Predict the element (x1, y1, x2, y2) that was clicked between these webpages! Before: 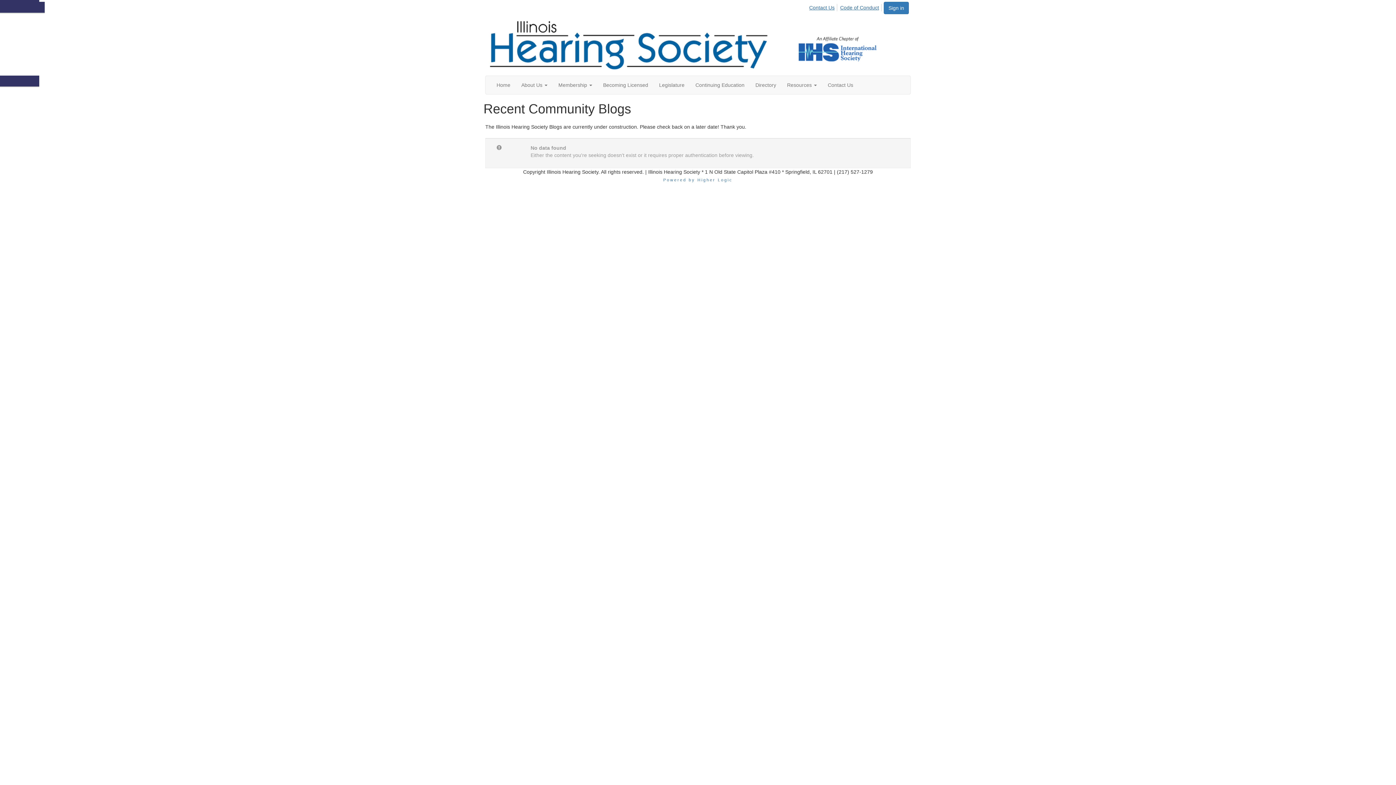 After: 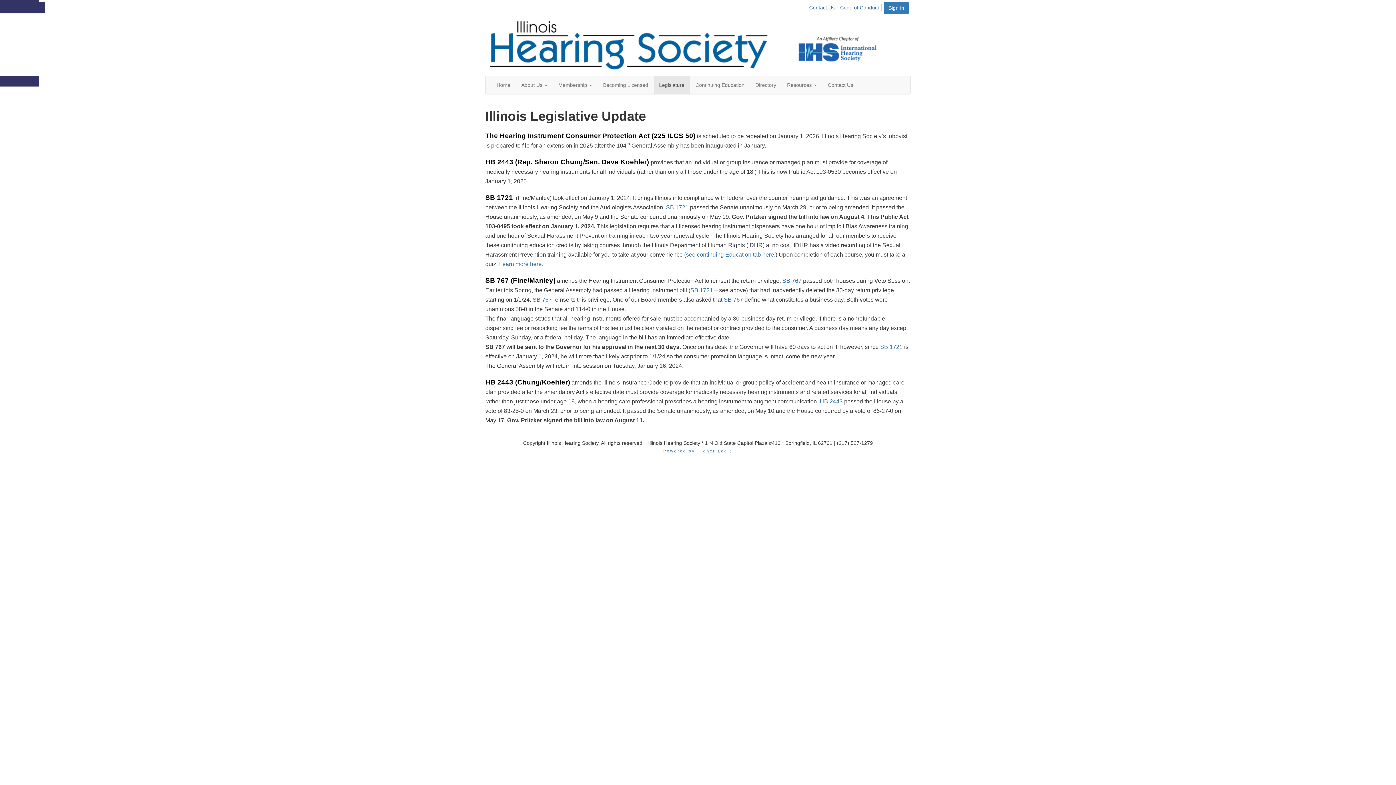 Action: bbox: (653, 76, 690, 94) label: Legislature